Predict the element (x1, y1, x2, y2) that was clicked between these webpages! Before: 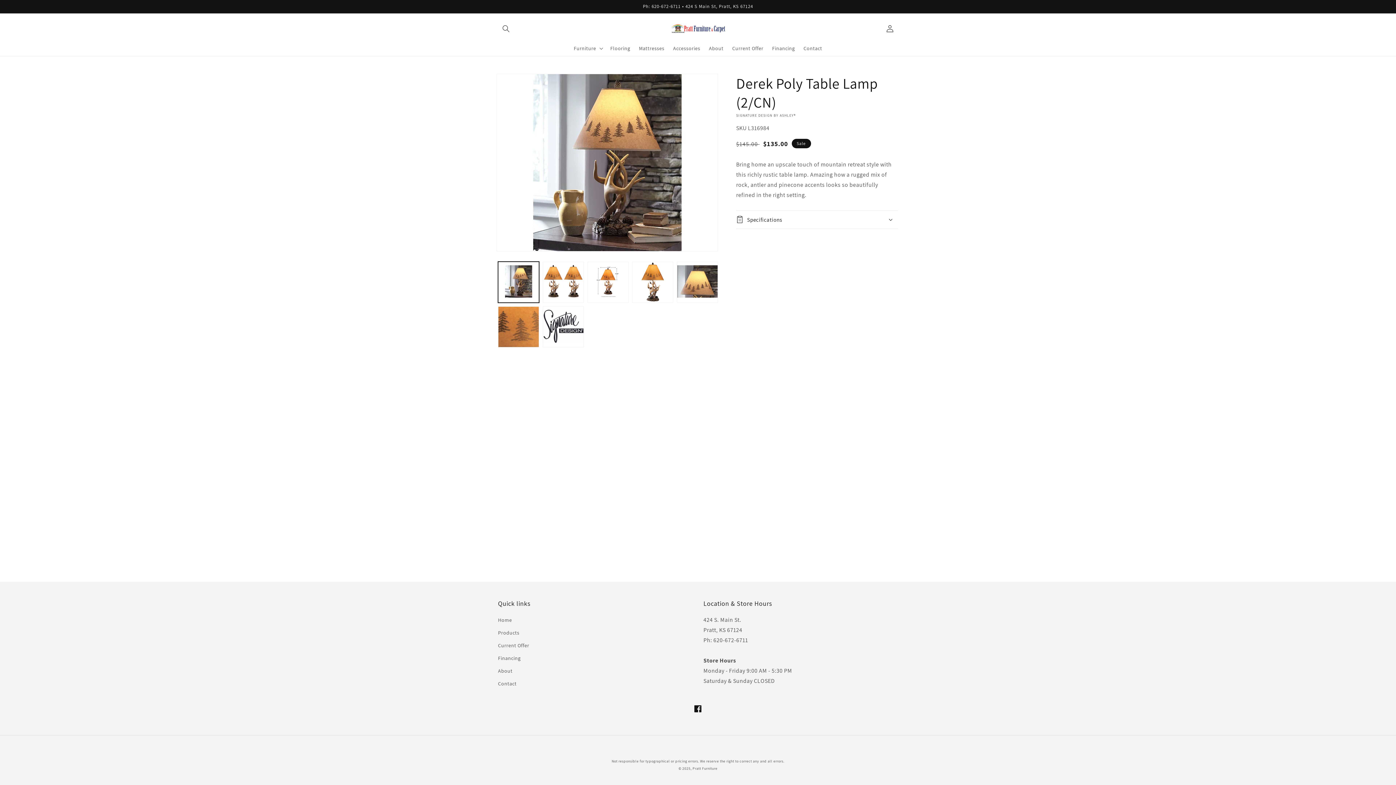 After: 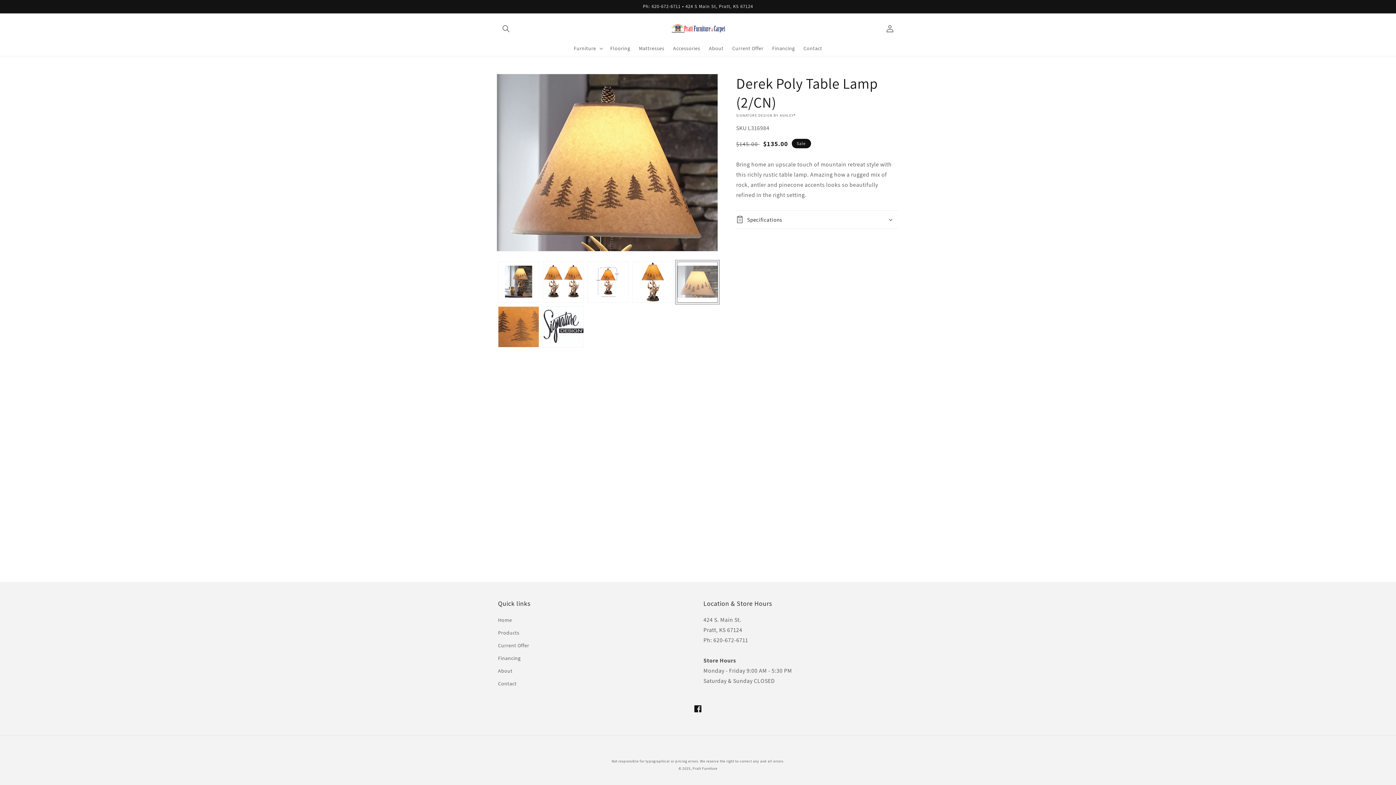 Action: bbox: (677, 261, 718, 302) label: Load image 5 in gallery view